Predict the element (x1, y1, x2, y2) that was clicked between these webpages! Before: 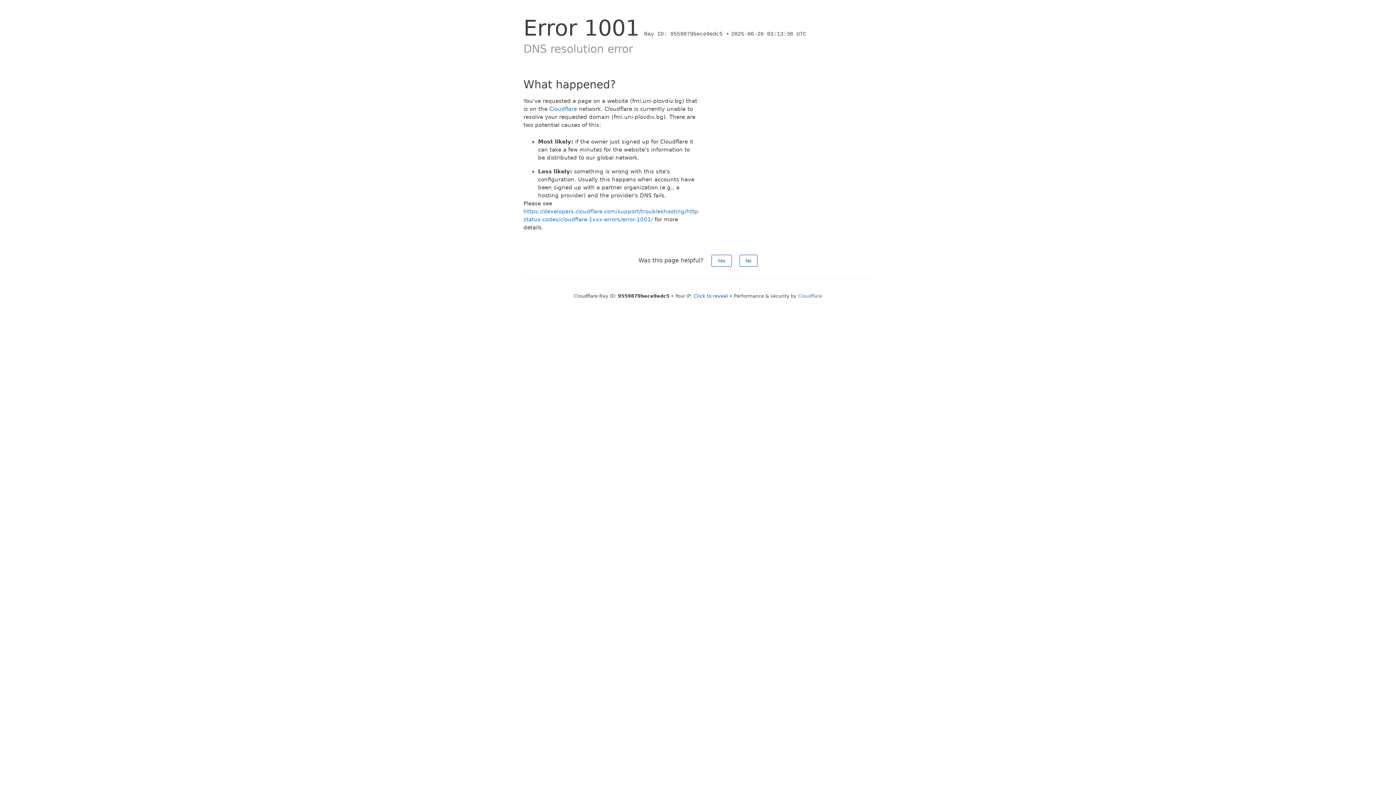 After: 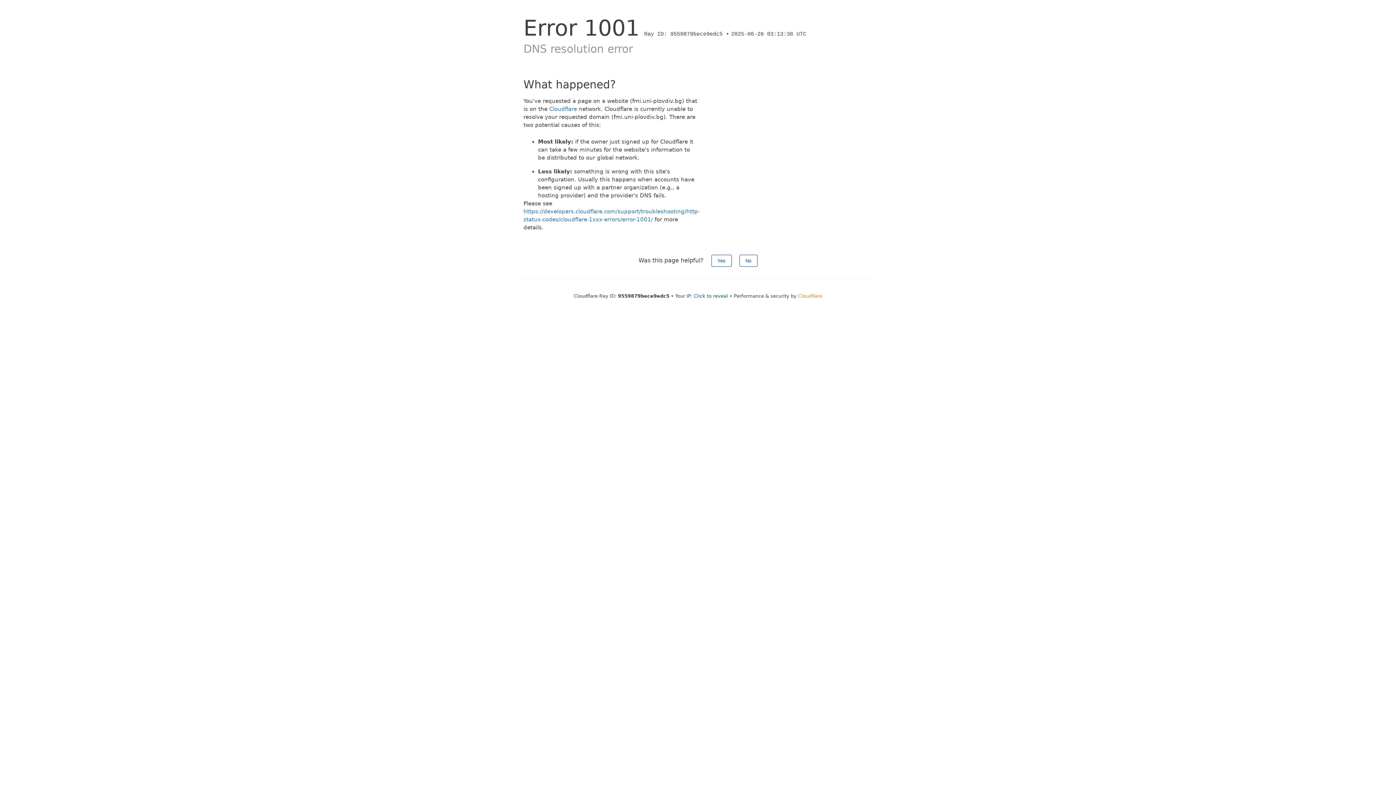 Action: label: Cloudflare bbox: (798, 293, 822, 298)